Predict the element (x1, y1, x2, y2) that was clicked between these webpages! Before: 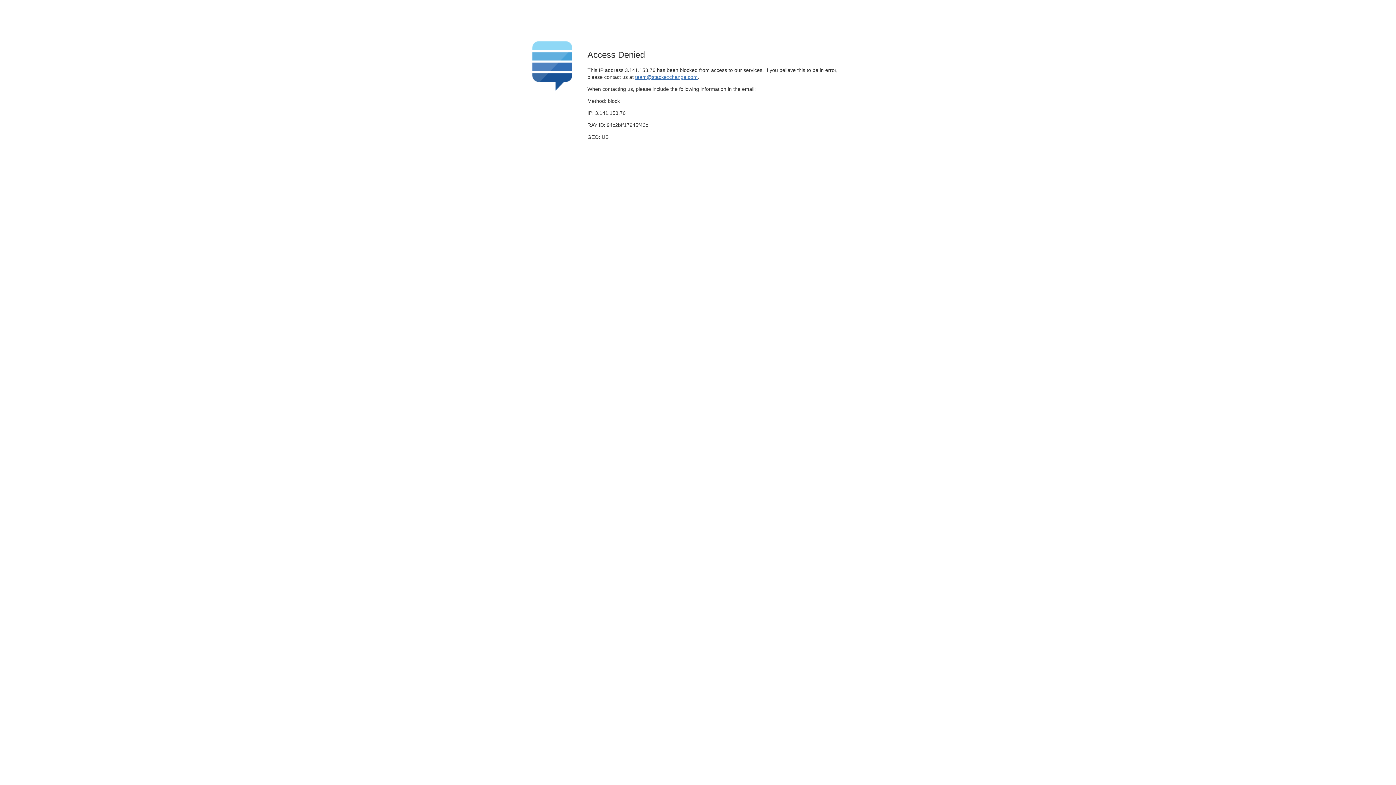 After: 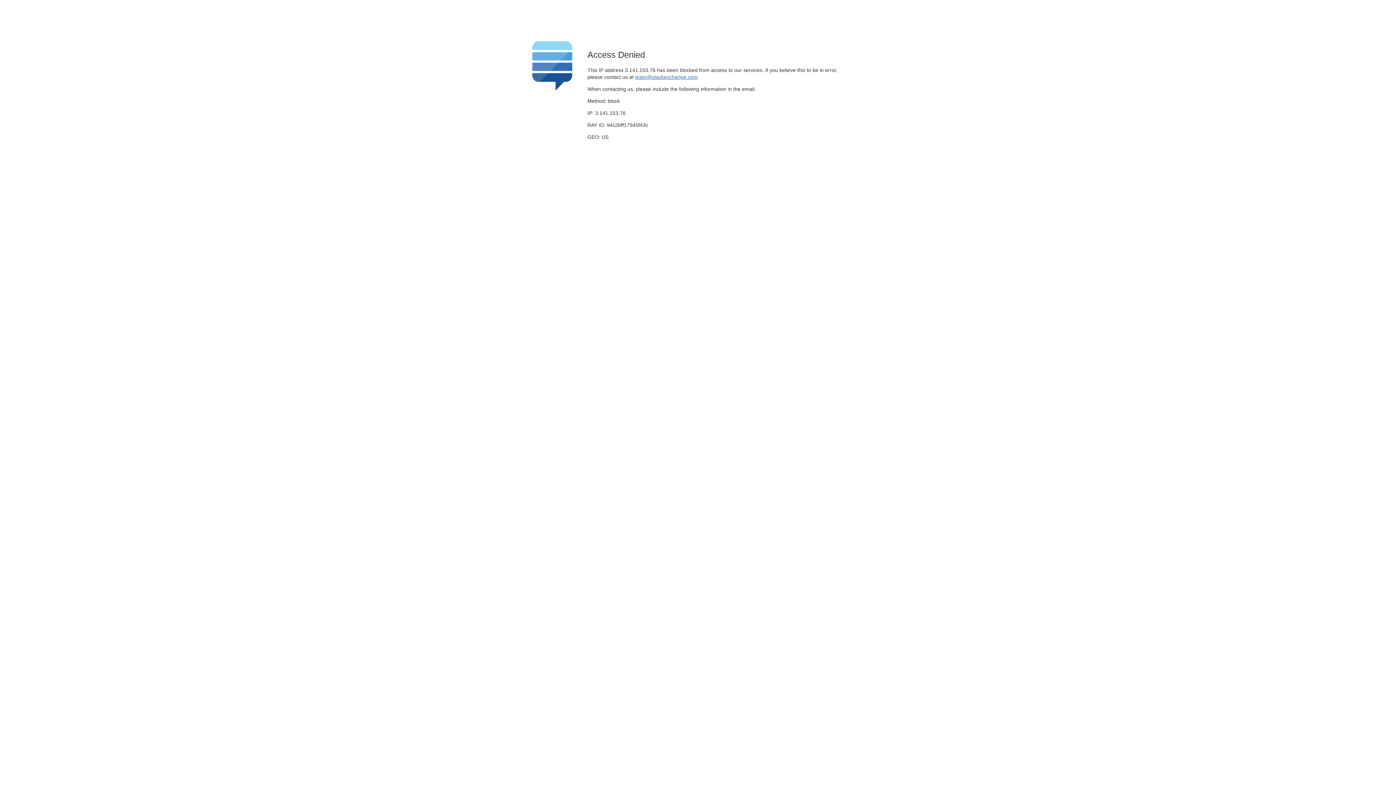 Action: label: team@stackexchange.com bbox: (635, 74, 697, 79)